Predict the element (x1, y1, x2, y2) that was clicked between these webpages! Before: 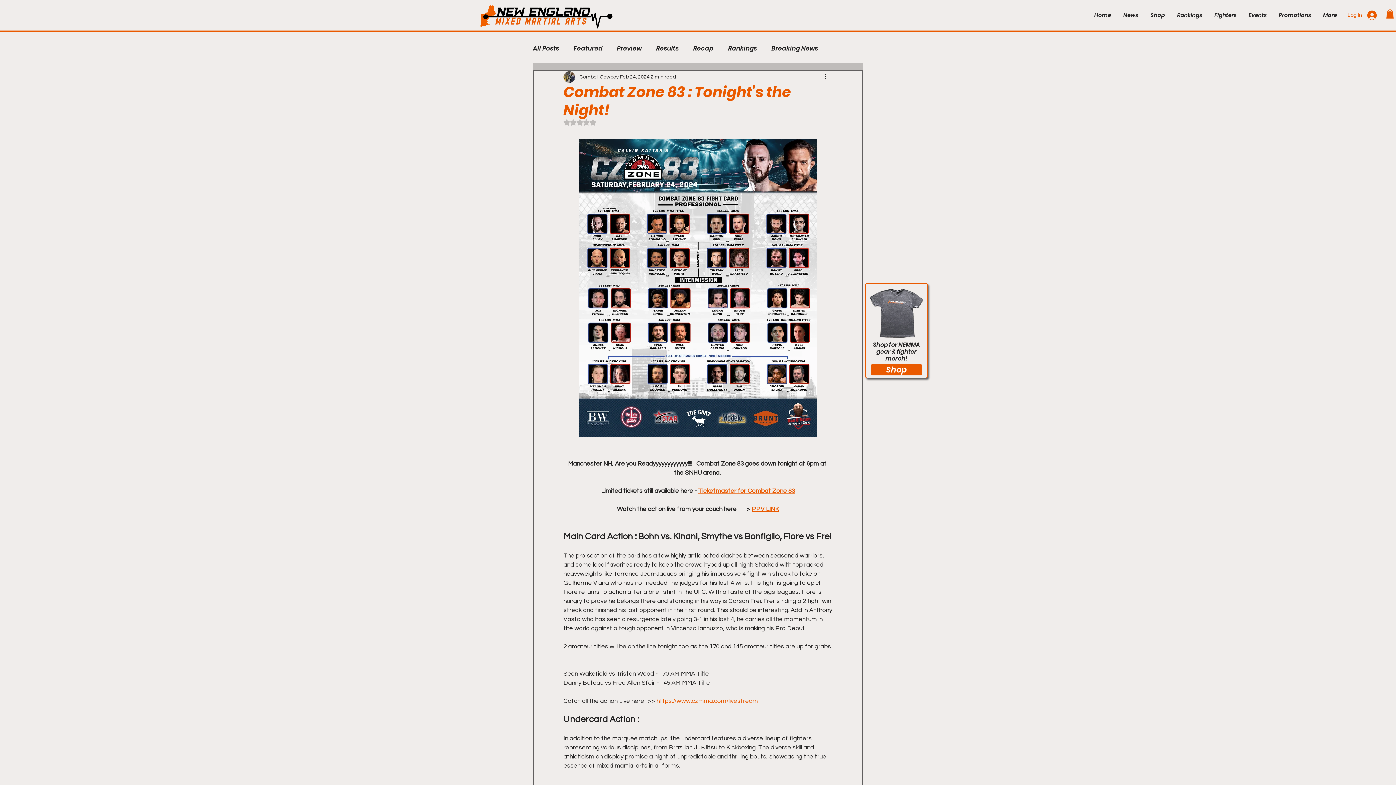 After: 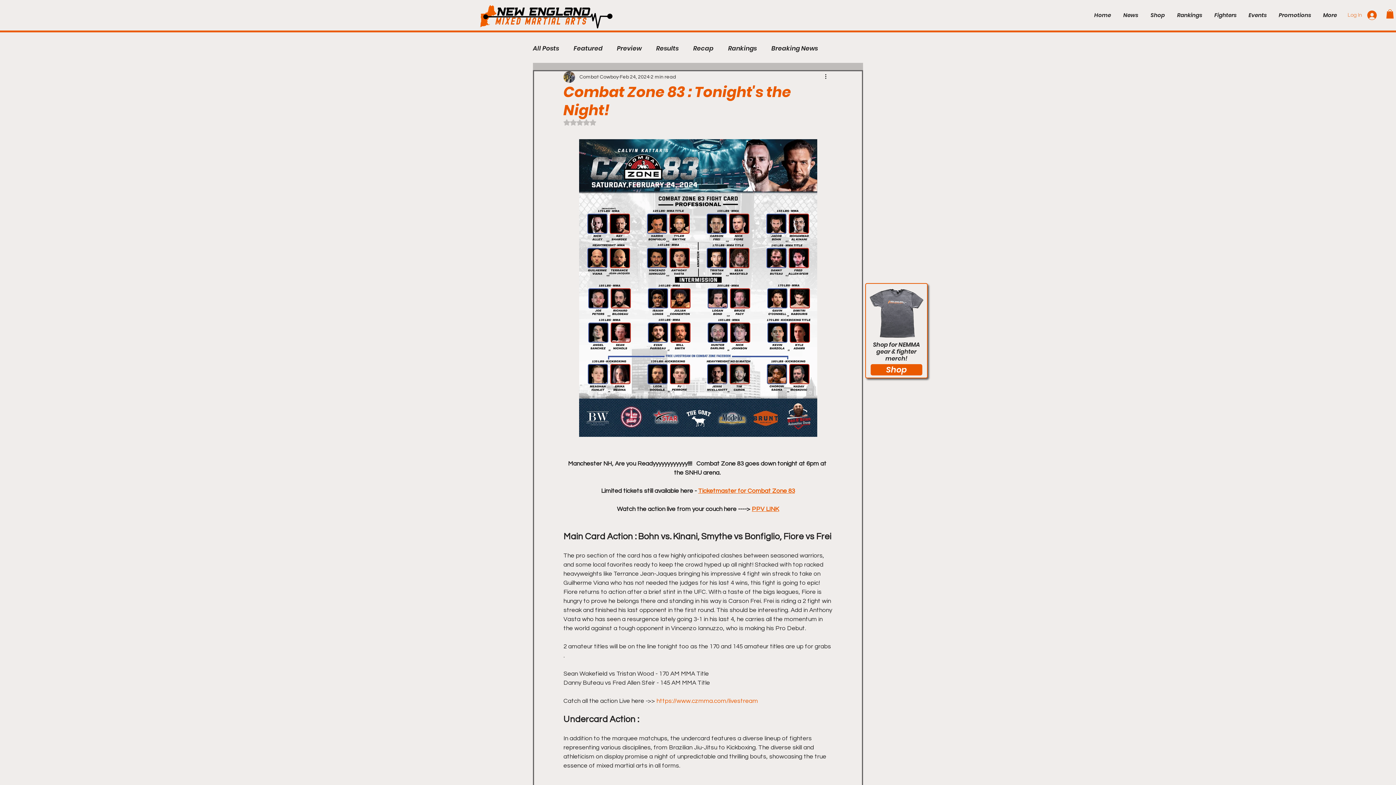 Action: label: Log In bbox: (1342, 8, 1382, 22)